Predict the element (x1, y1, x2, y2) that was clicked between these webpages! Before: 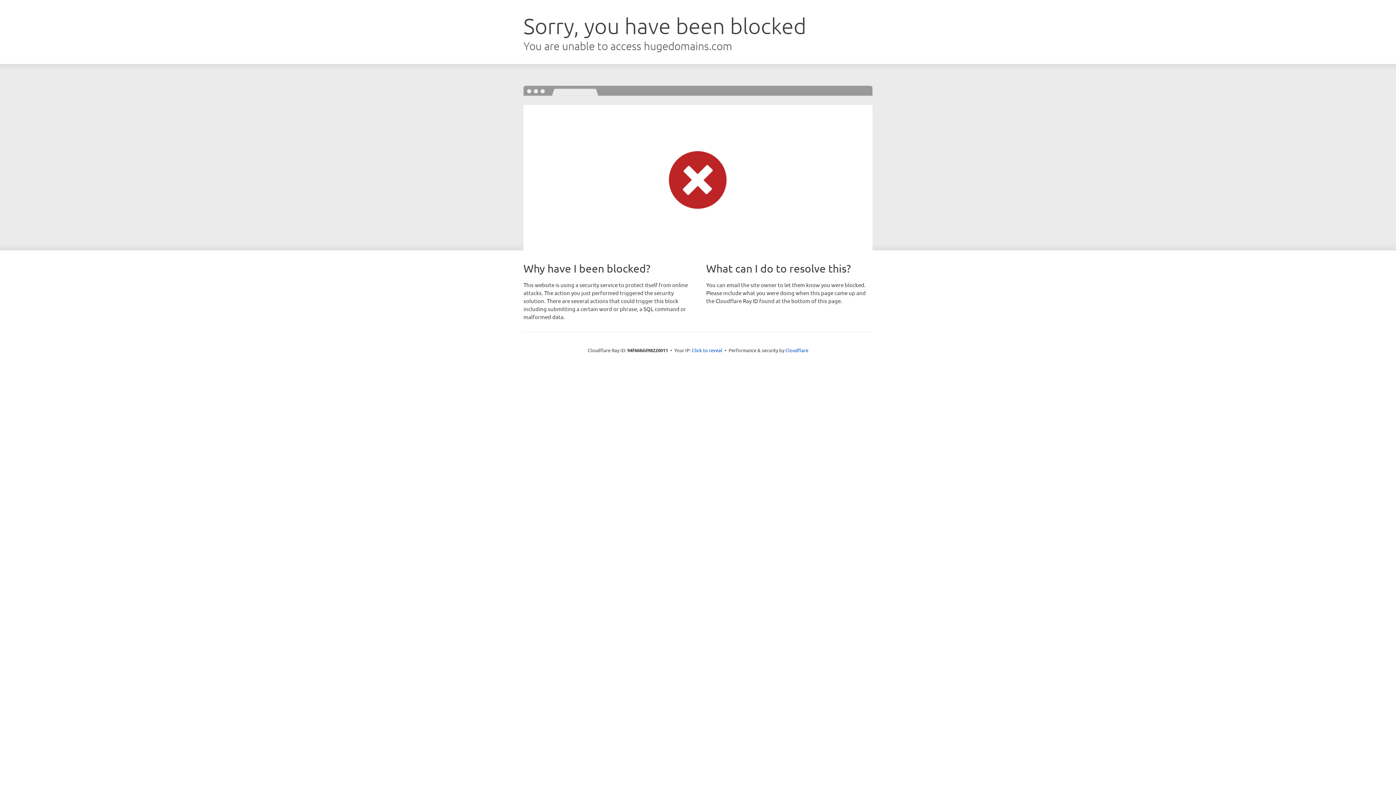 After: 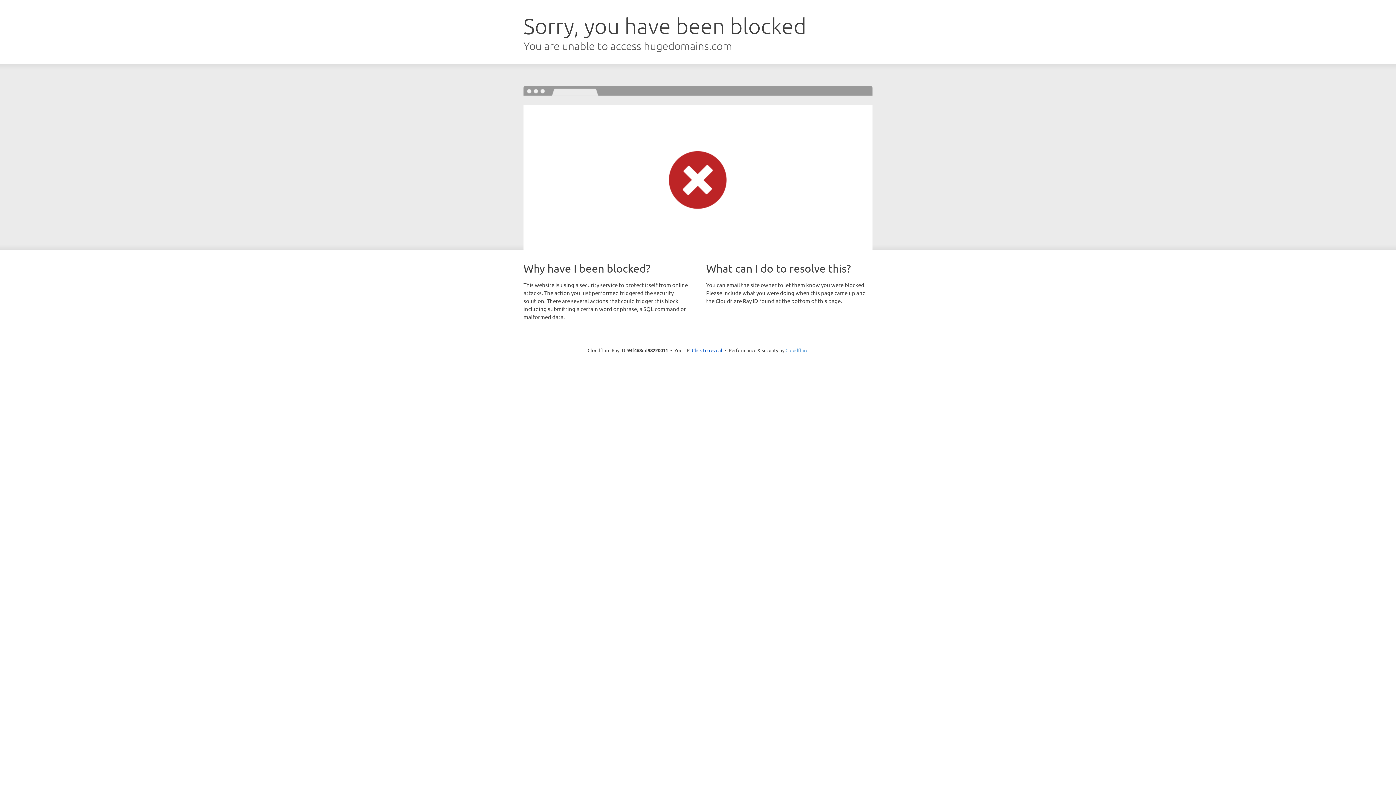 Action: label: Cloudflare bbox: (785, 347, 808, 353)